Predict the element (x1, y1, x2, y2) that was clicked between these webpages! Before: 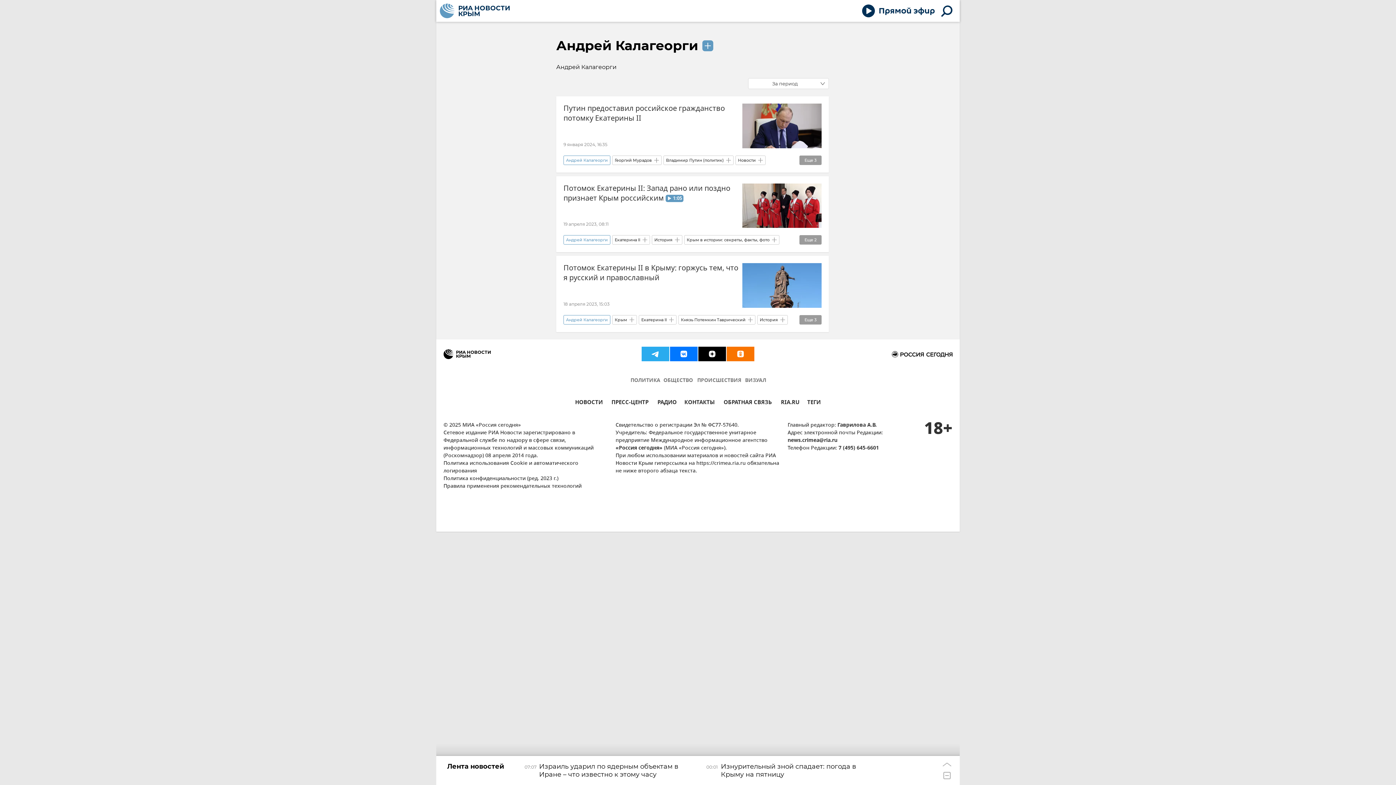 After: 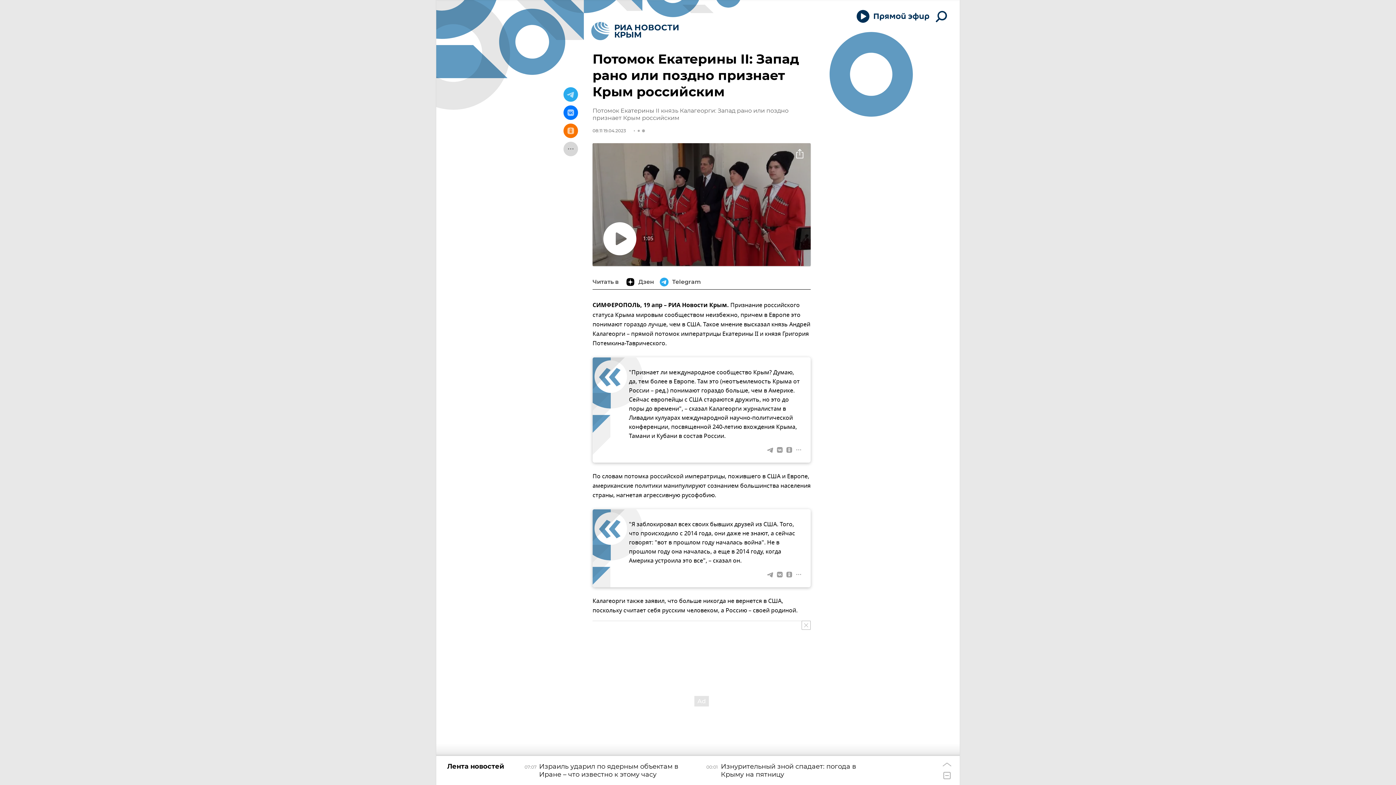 Action: bbox: (742, 183, 821, 228)